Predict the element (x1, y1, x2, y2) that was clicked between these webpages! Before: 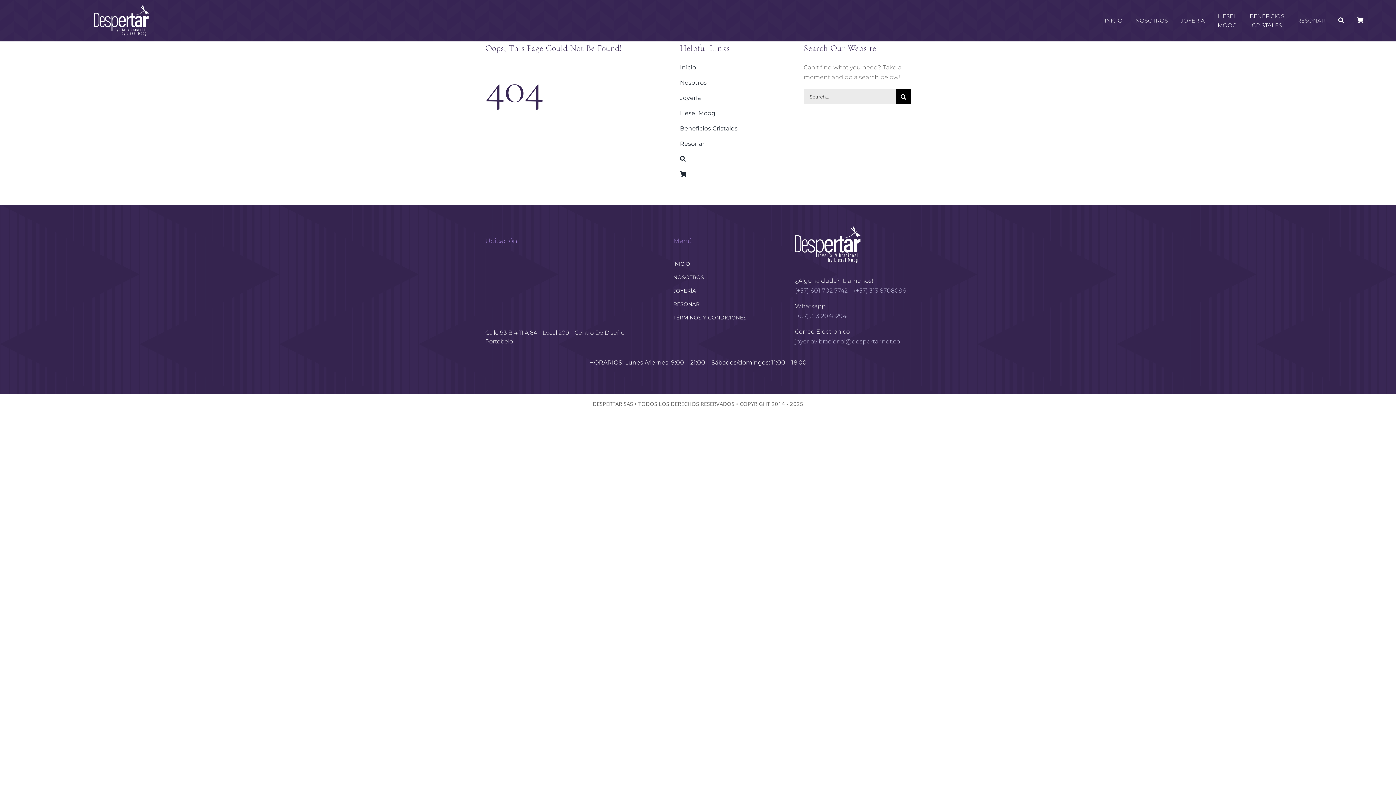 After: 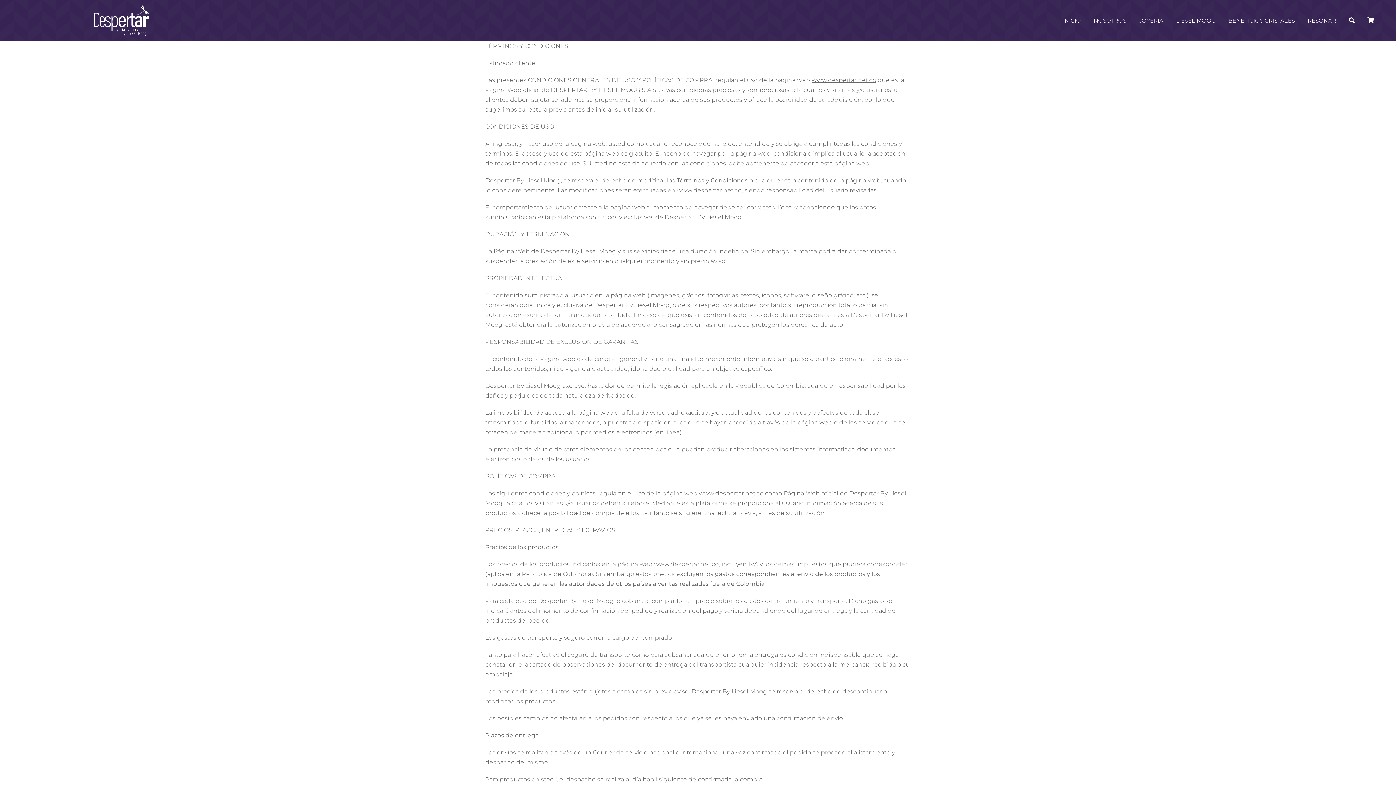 Action: label: TÉRMINOS Y CONDICIONES bbox: (673, 315, 775, 321)